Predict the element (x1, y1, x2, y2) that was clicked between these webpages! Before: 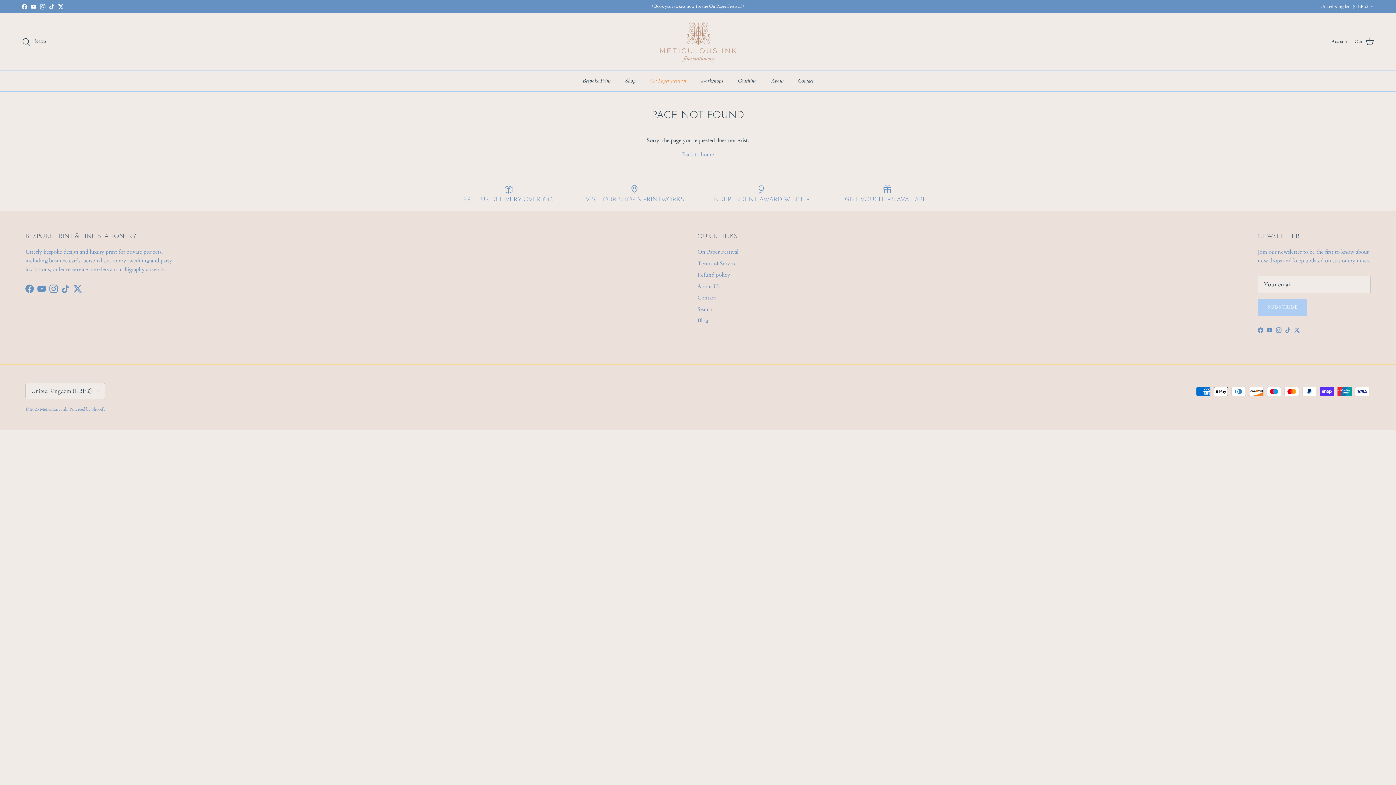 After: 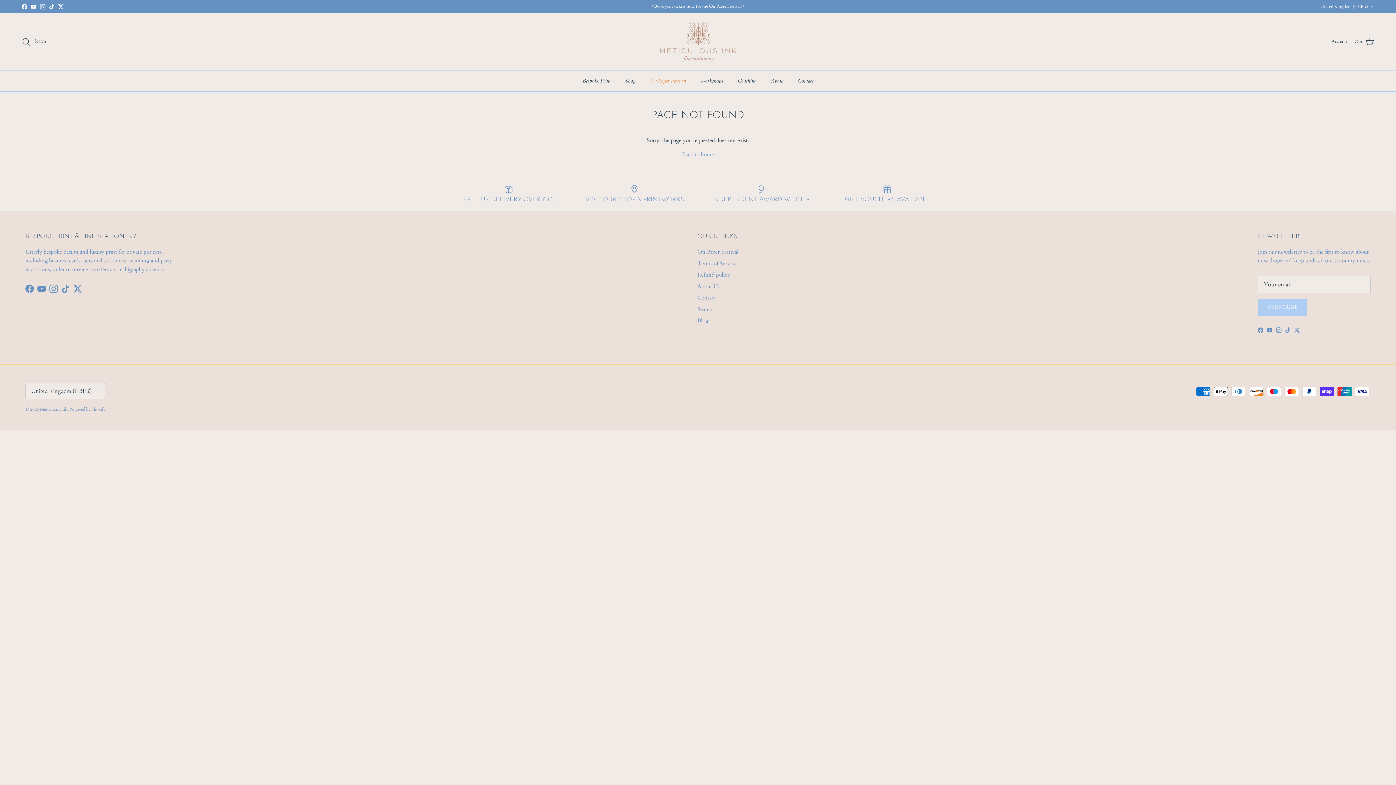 Action: bbox: (37, 284, 45, 293) label: YouTube